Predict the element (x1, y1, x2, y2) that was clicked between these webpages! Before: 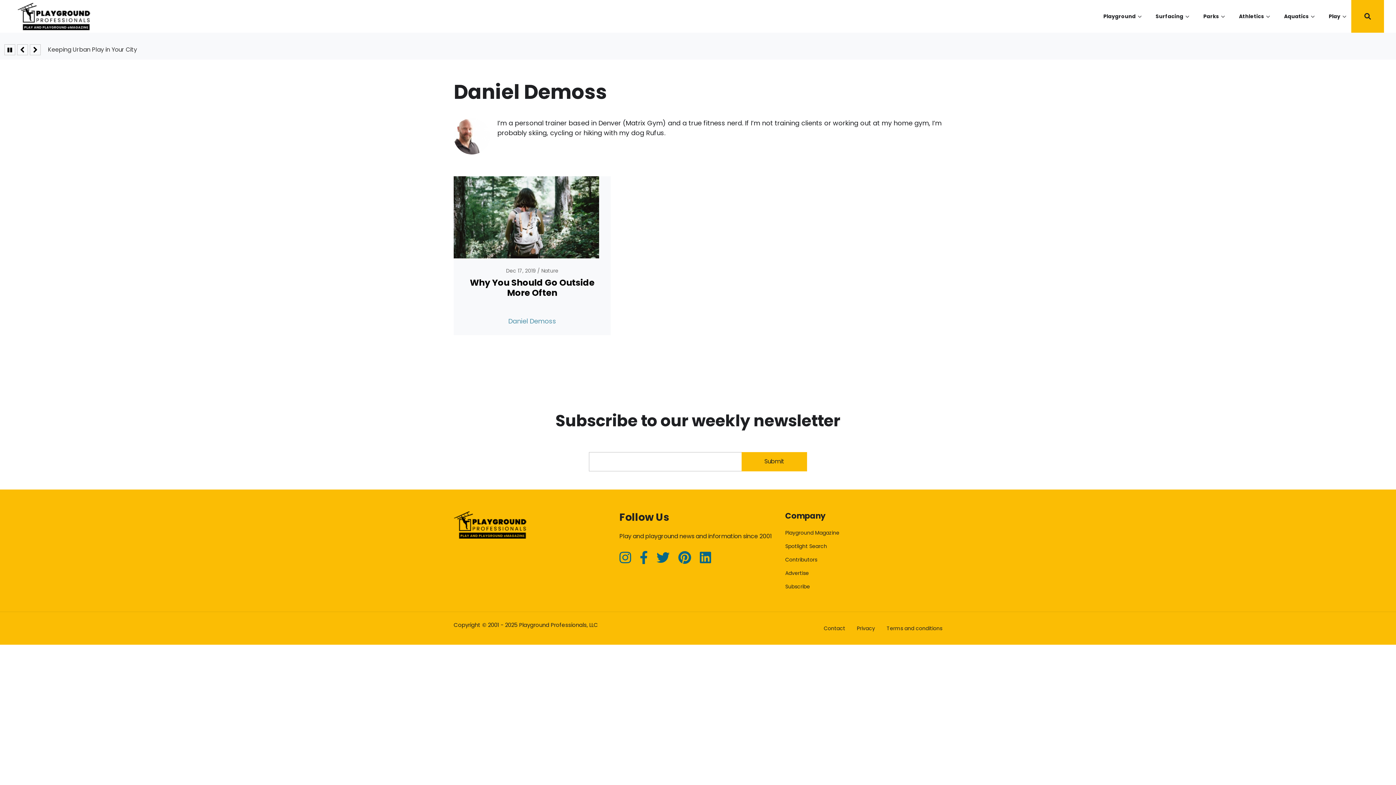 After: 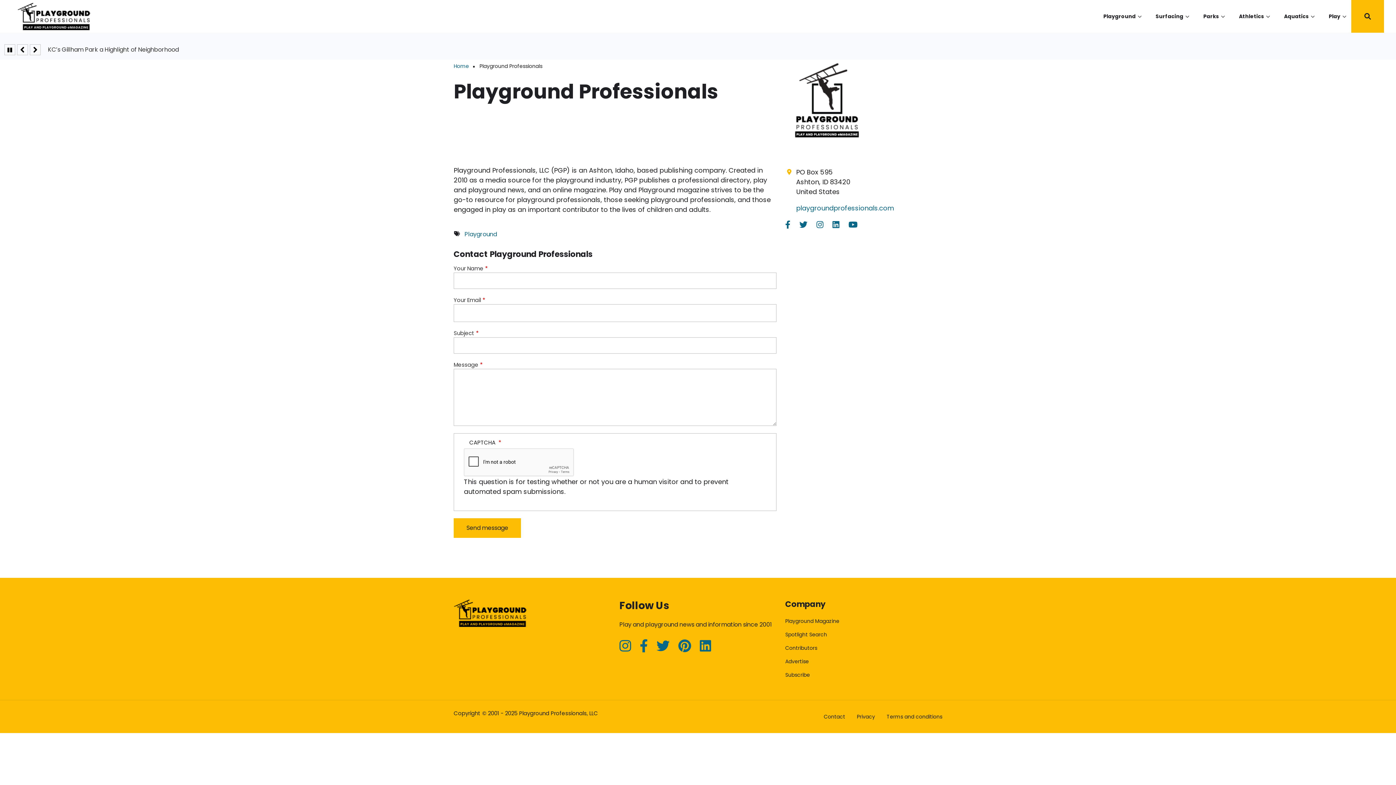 Action: label: Contact bbox: (824, 625, 845, 632)